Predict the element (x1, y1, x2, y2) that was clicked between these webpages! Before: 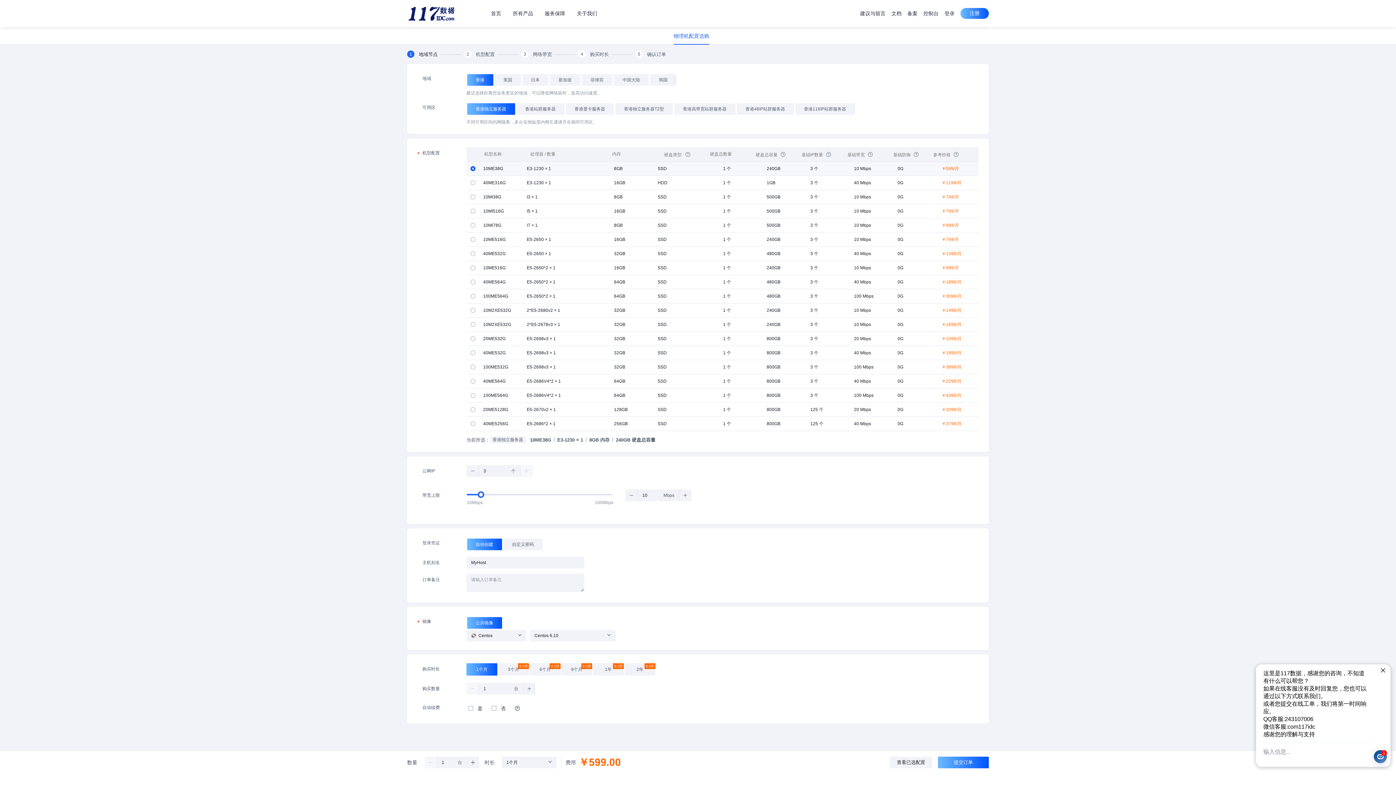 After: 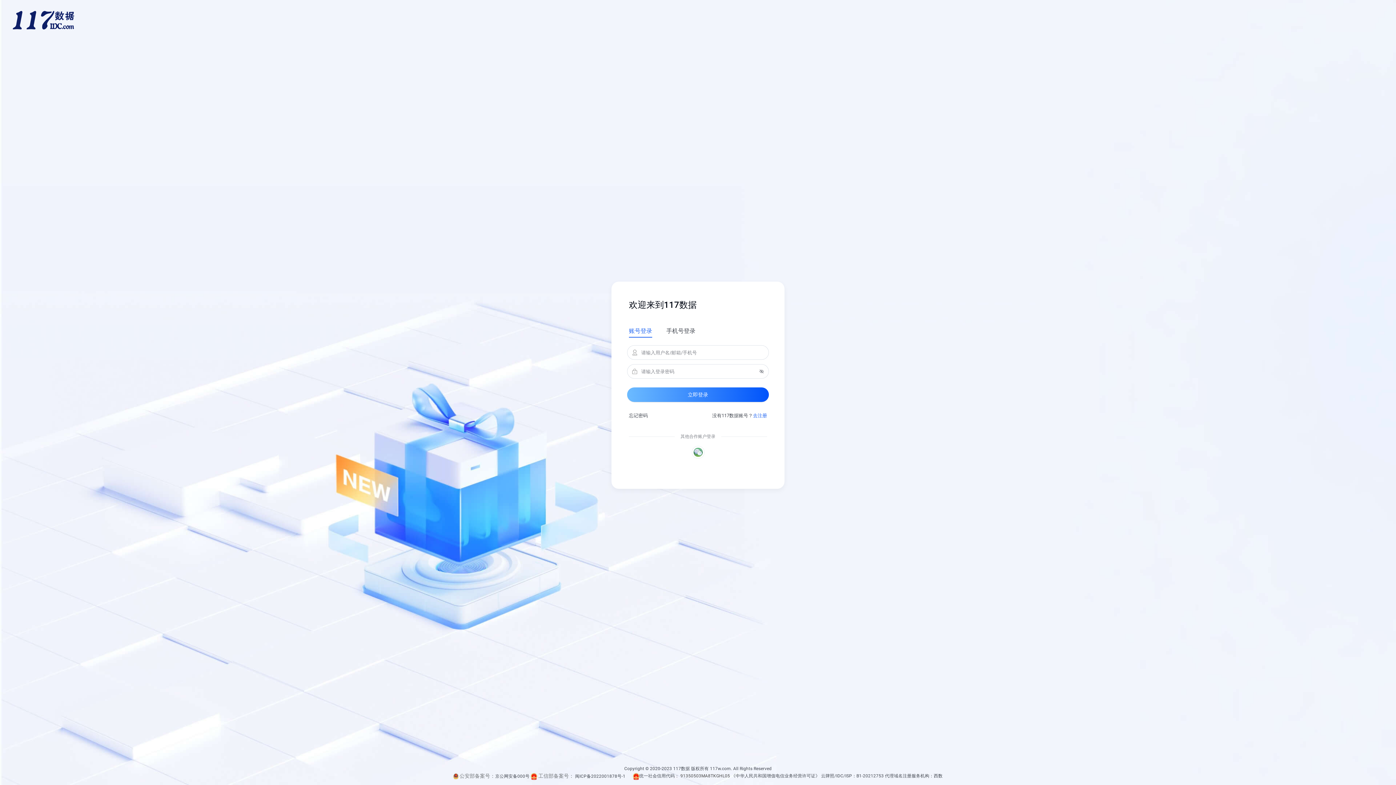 Action: label: 控制台 bbox: (923, 6, 938, 20)